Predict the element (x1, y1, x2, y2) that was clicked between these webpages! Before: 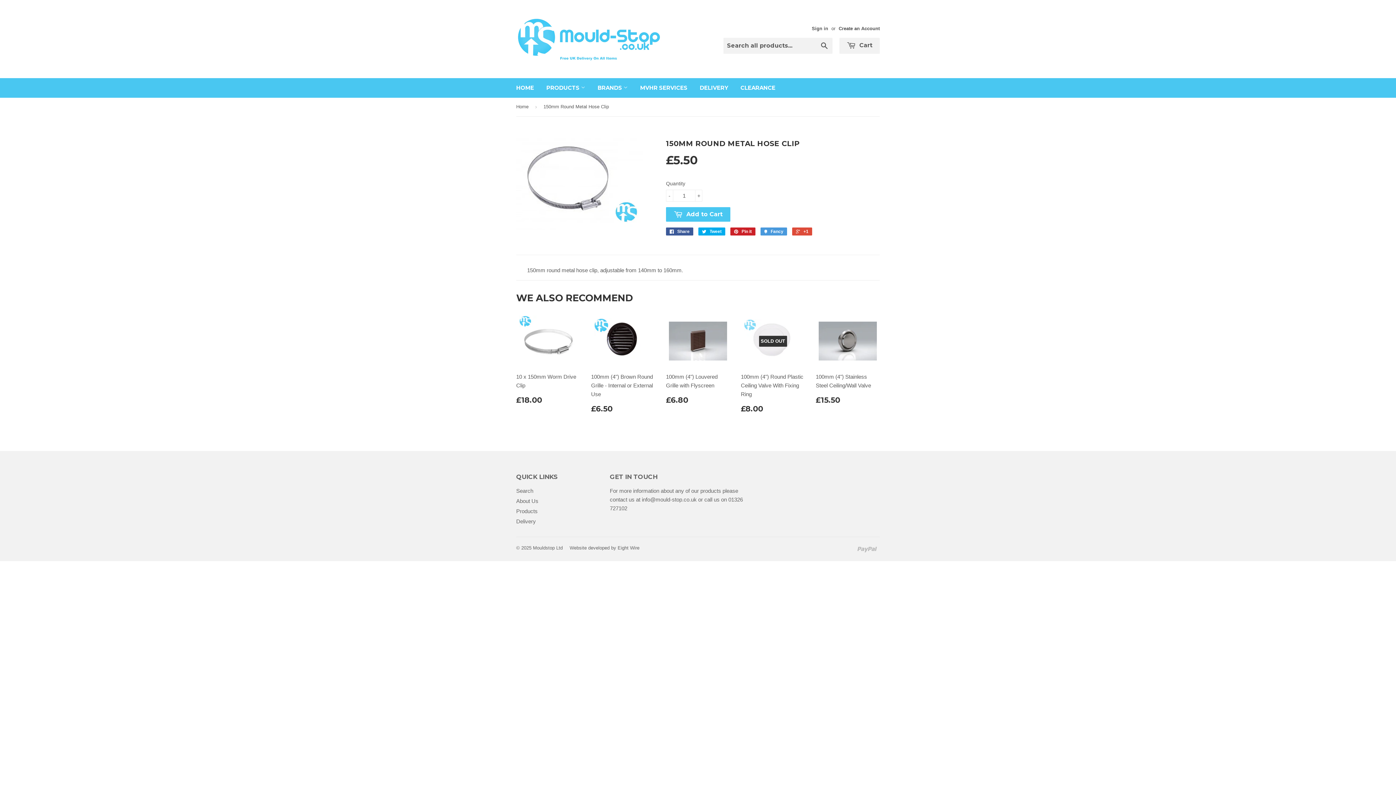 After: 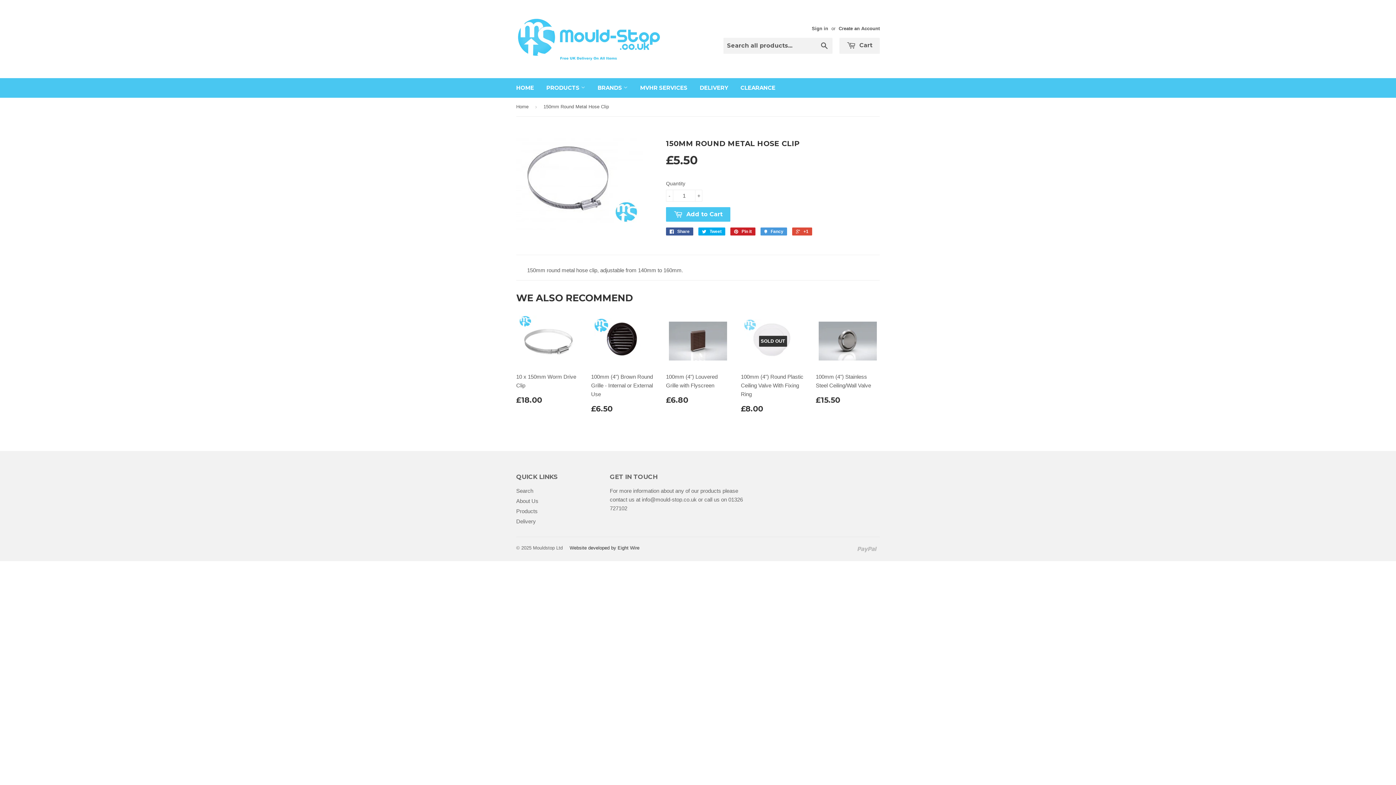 Action: label: Website developed by Eight Wire bbox: (569, 545, 639, 550)